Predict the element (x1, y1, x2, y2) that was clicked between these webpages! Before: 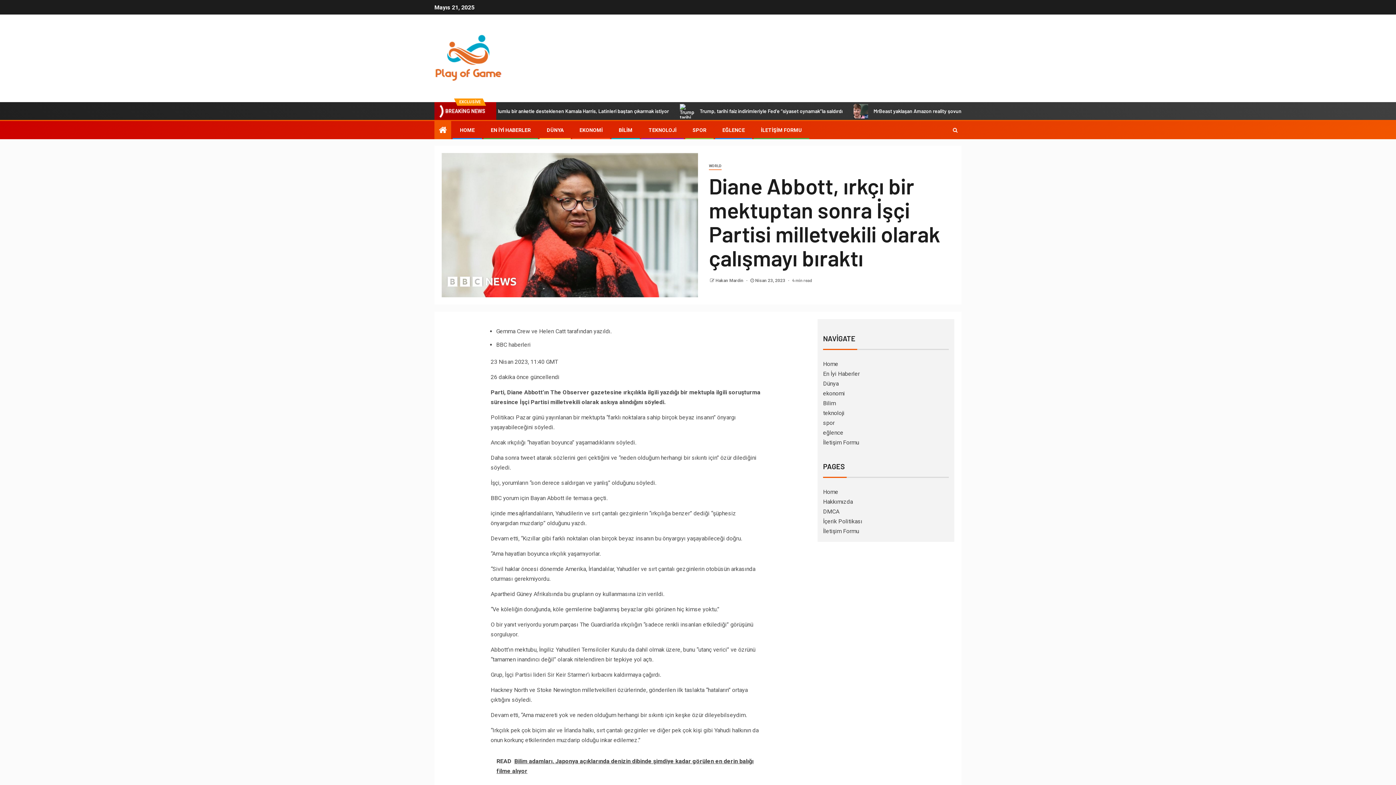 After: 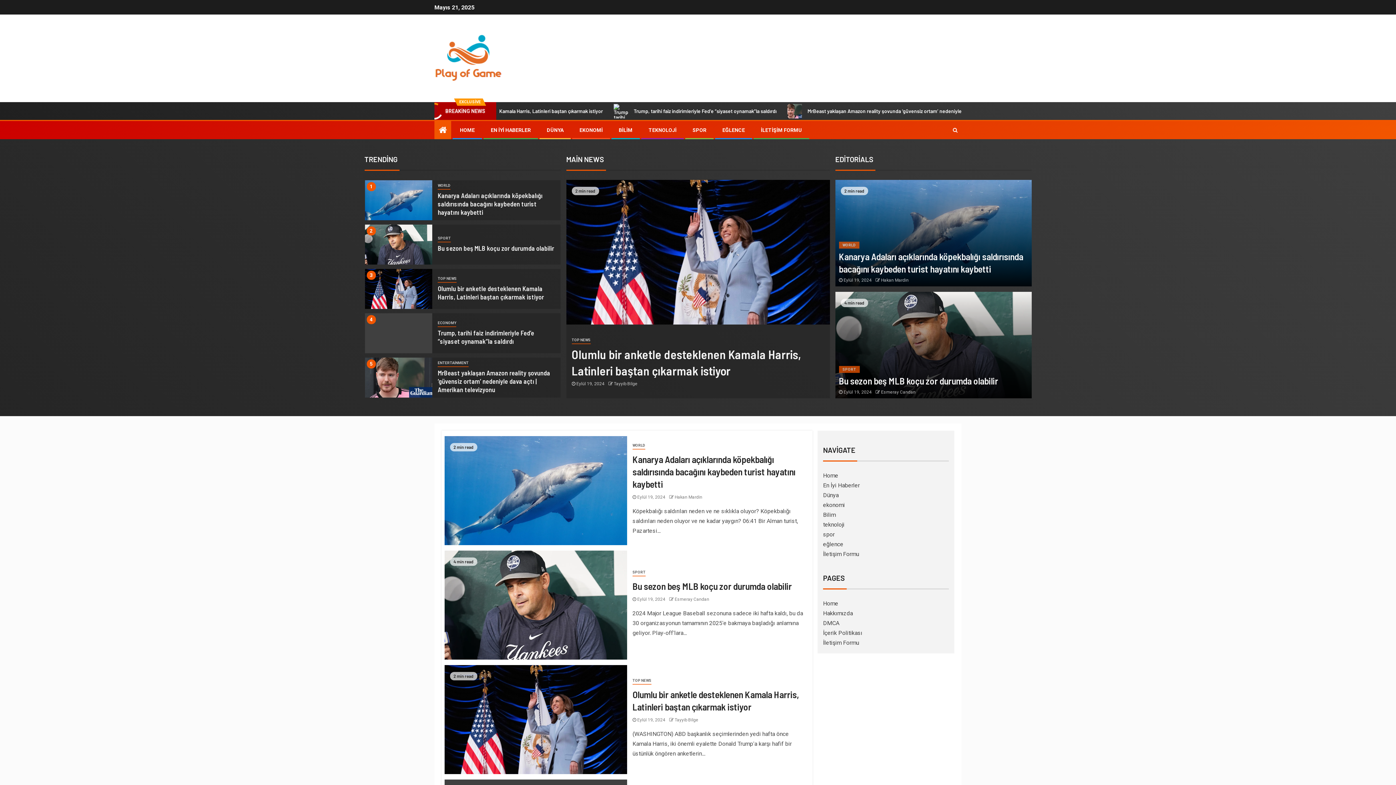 Action: bbox: (823, 360, 838, 367) label: Home